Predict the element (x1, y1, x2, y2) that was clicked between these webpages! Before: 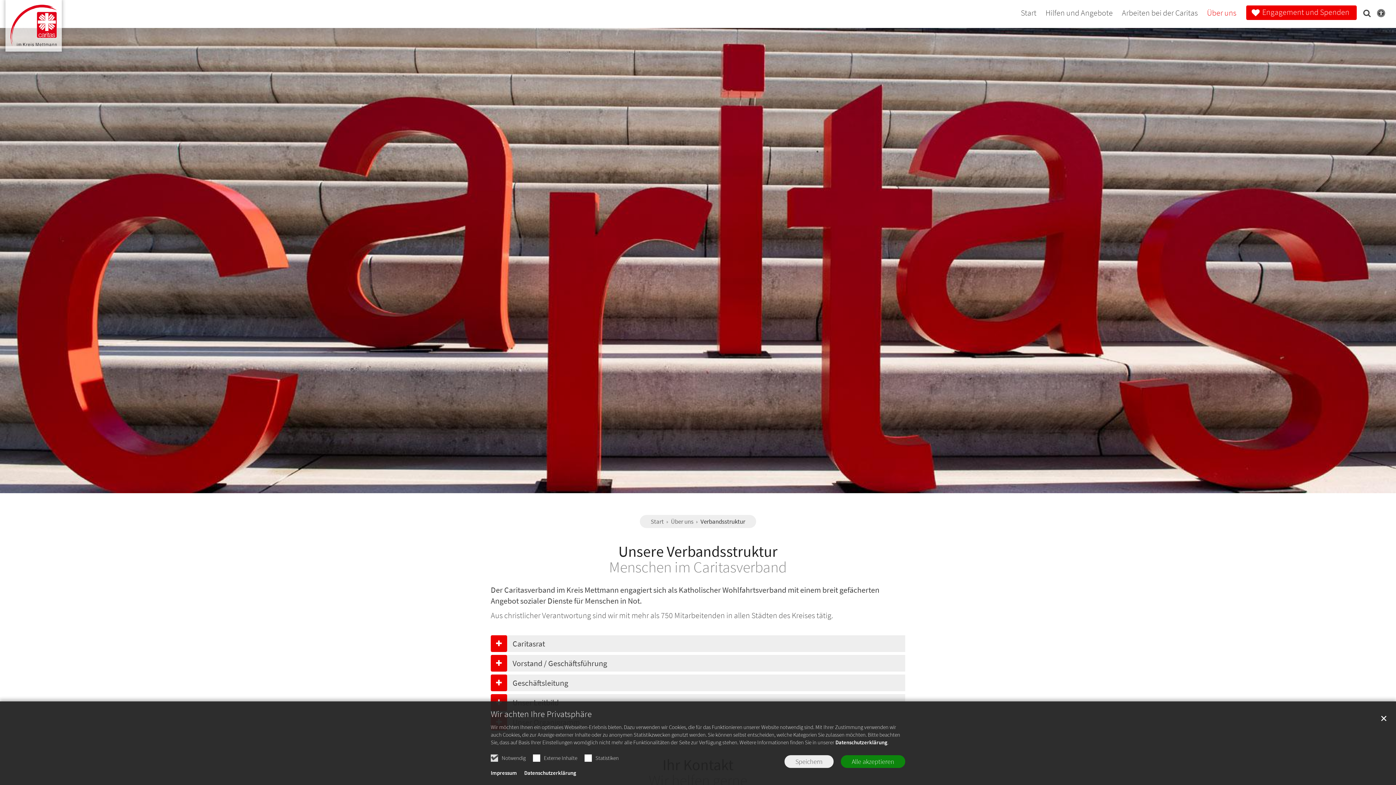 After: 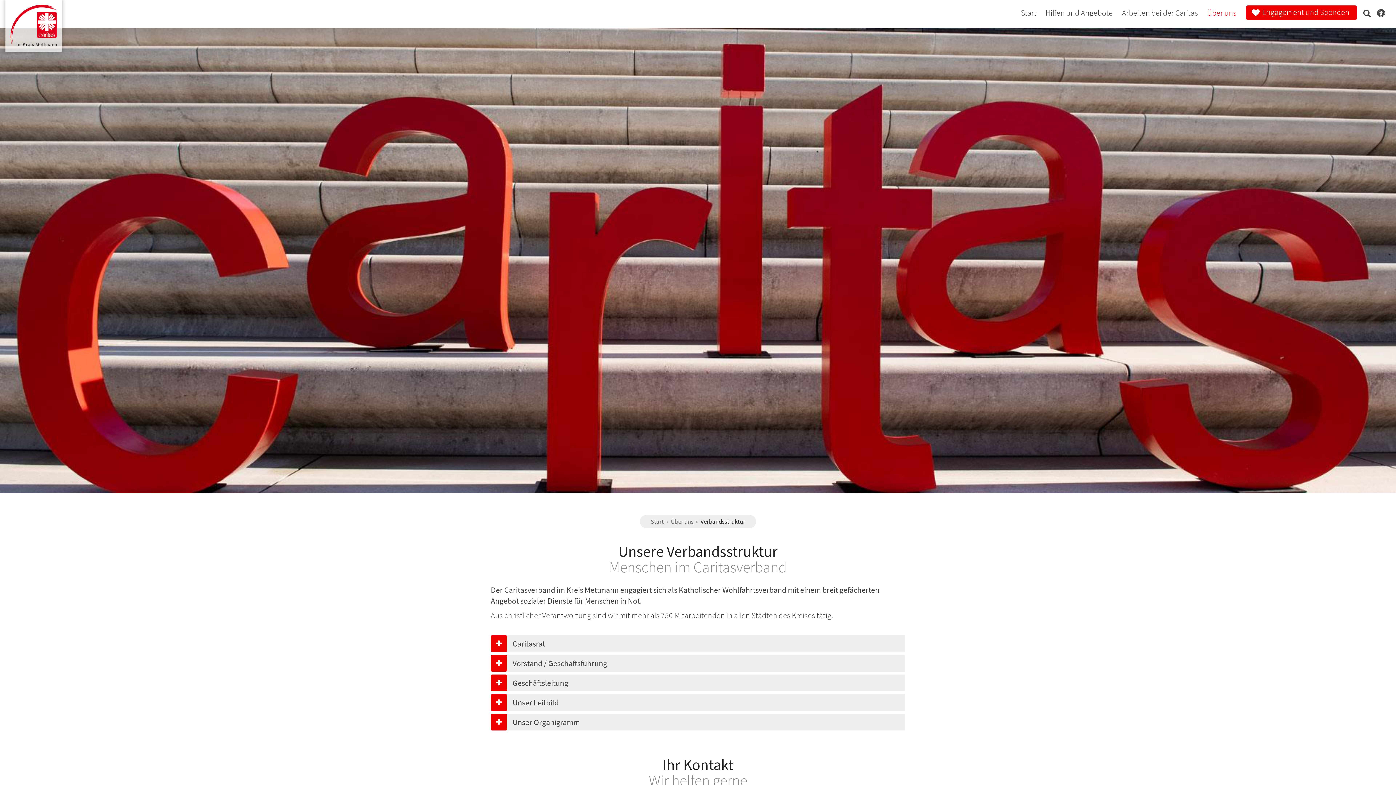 Action: label: Speichern bbox: (784, 755, 833, 768)